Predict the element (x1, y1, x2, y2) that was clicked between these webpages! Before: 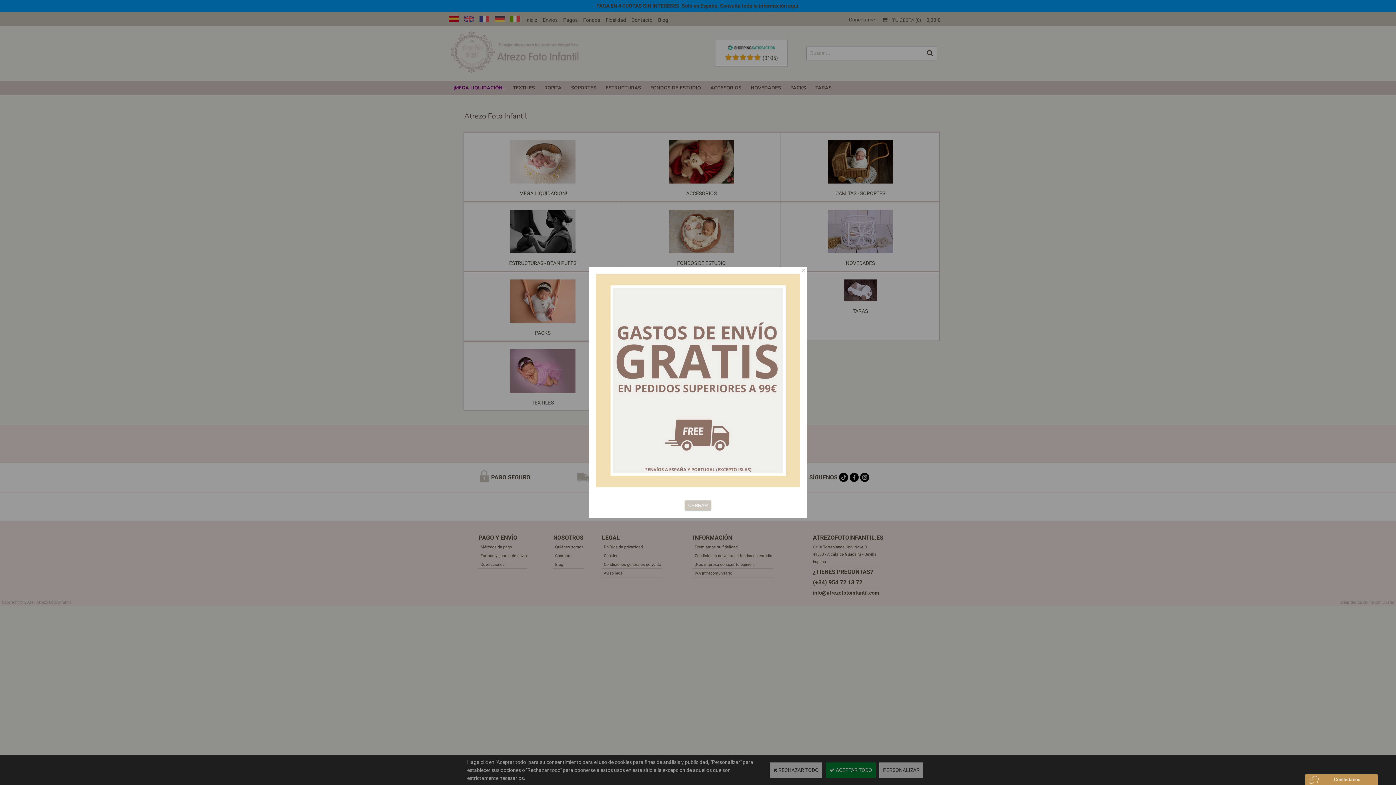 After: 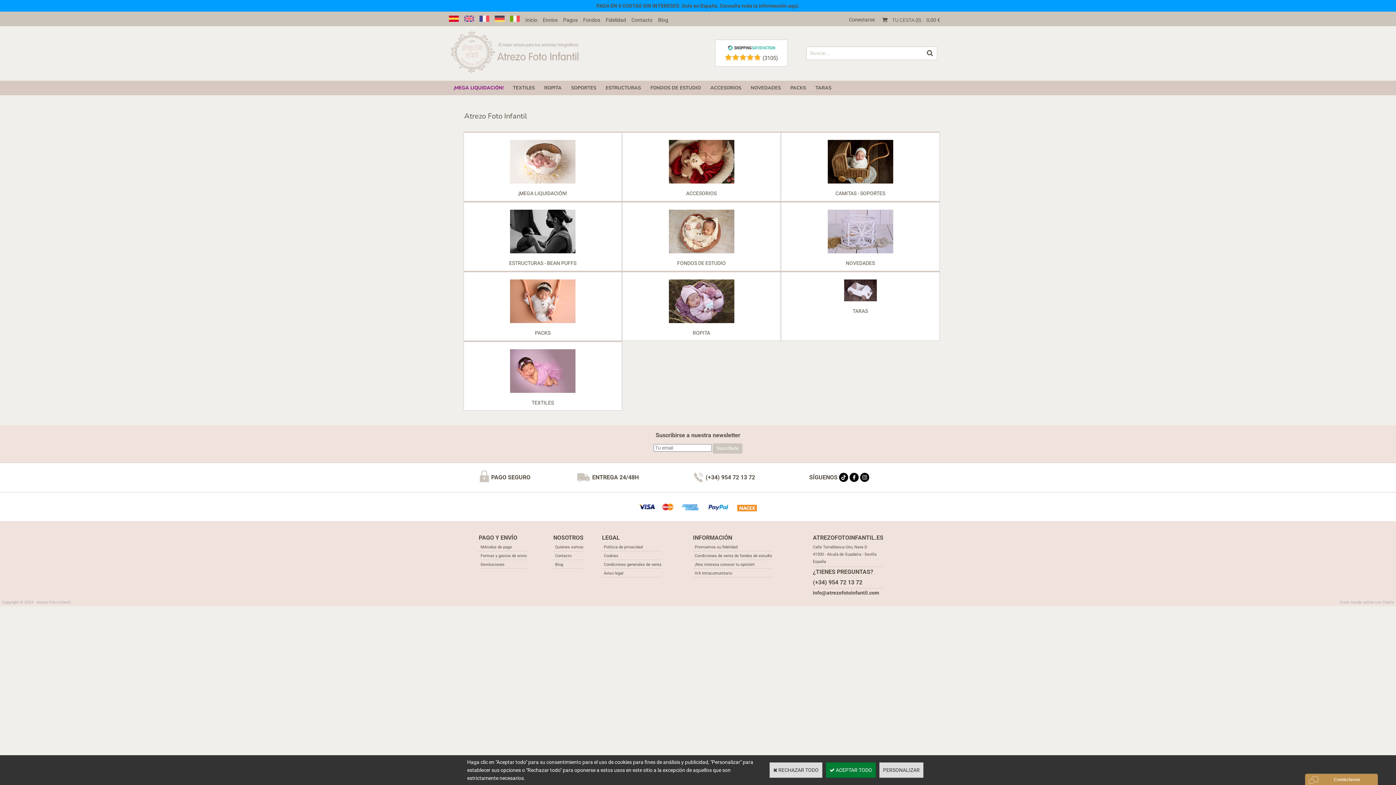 Action: bbox: (684, 500, 711, 510) label: CERRAR